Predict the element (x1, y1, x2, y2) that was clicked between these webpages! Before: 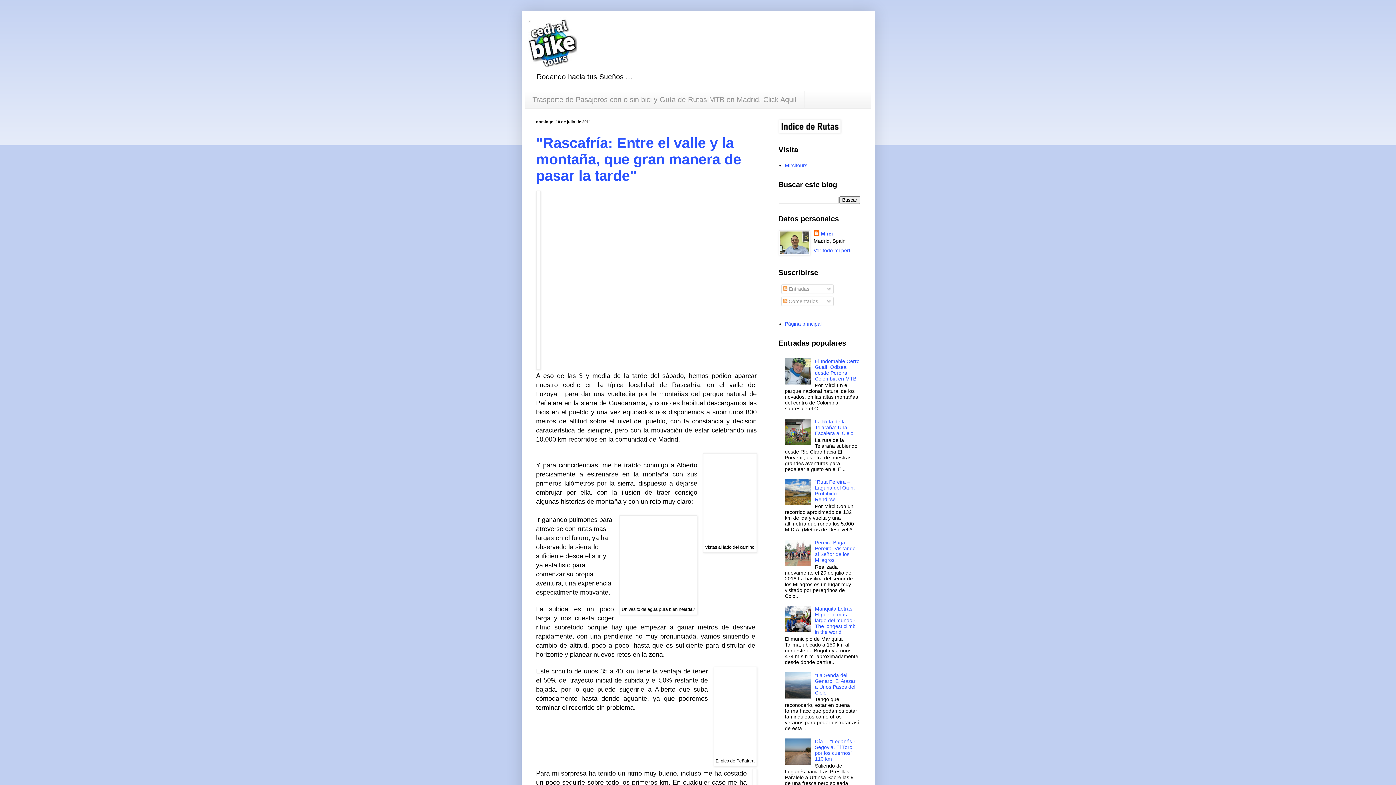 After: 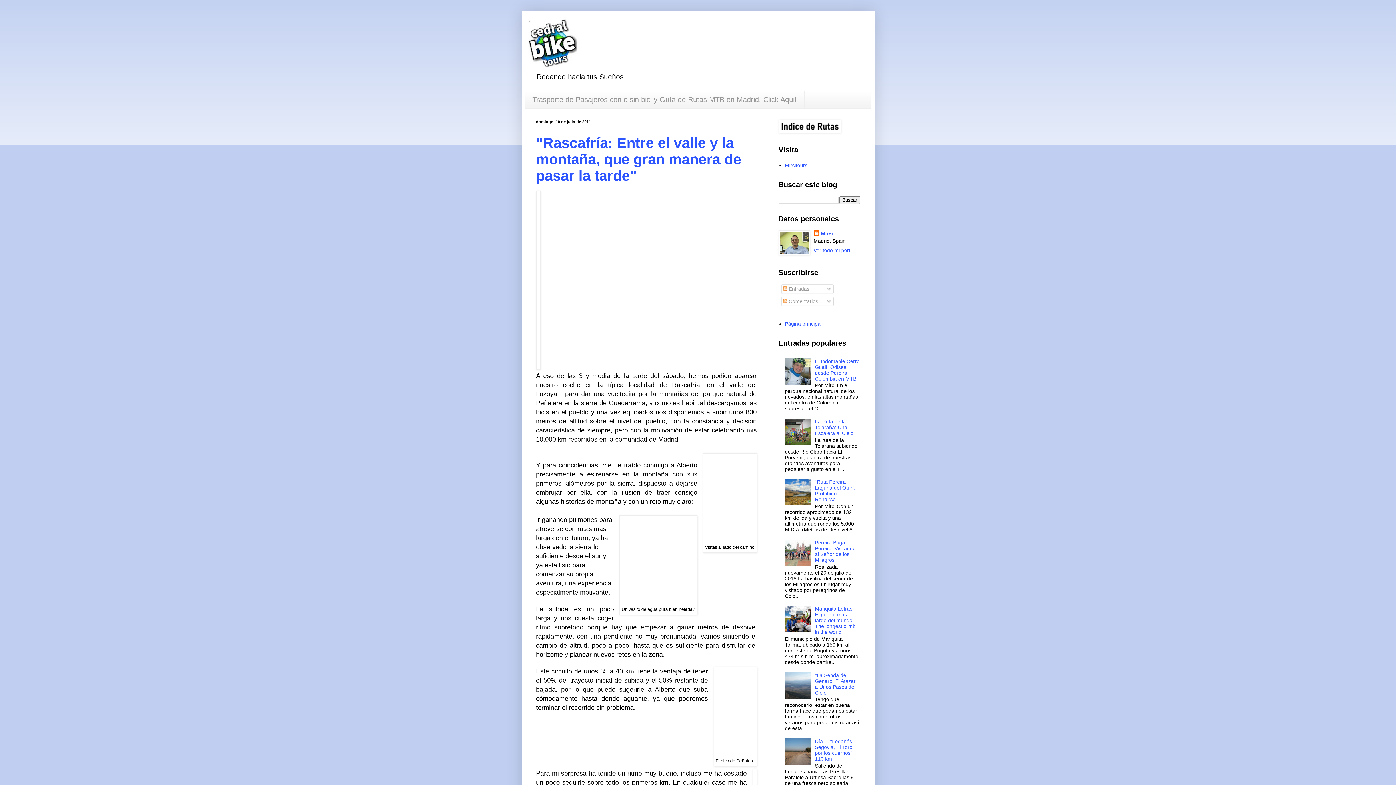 Action: bbox: (785, 379, 813, 385)